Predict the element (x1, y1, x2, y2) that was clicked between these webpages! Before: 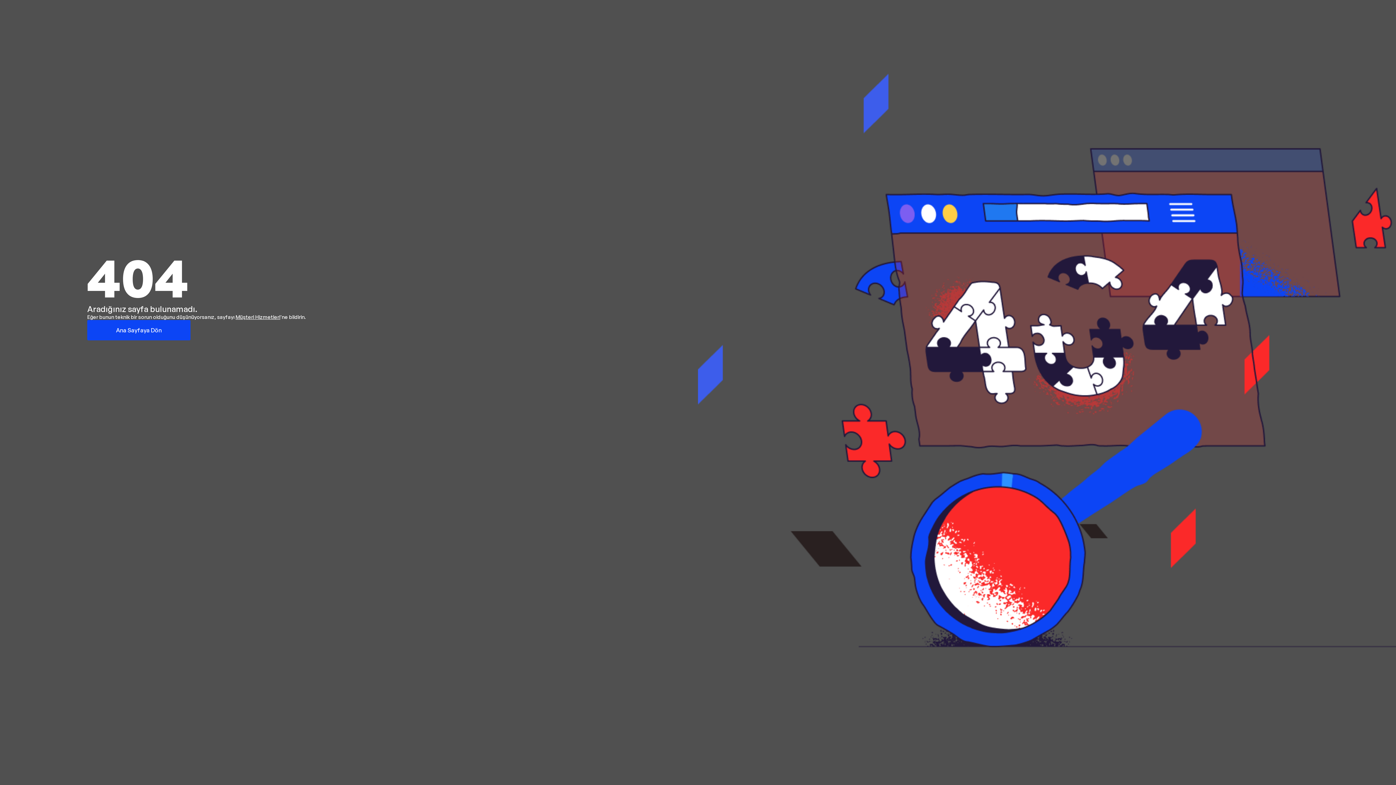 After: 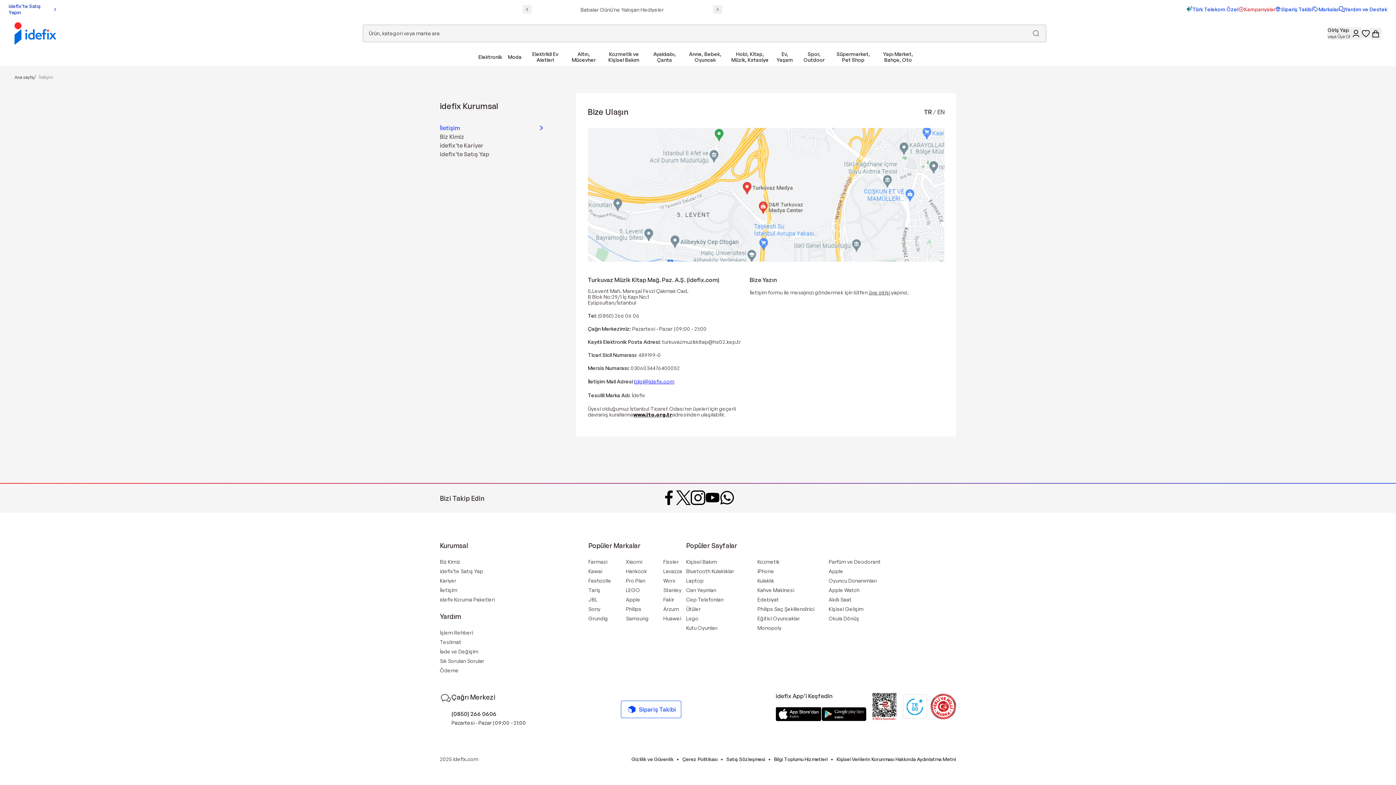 Action: label: Müşteri Hizmetleri bbox: (235, 314, 280, 320)